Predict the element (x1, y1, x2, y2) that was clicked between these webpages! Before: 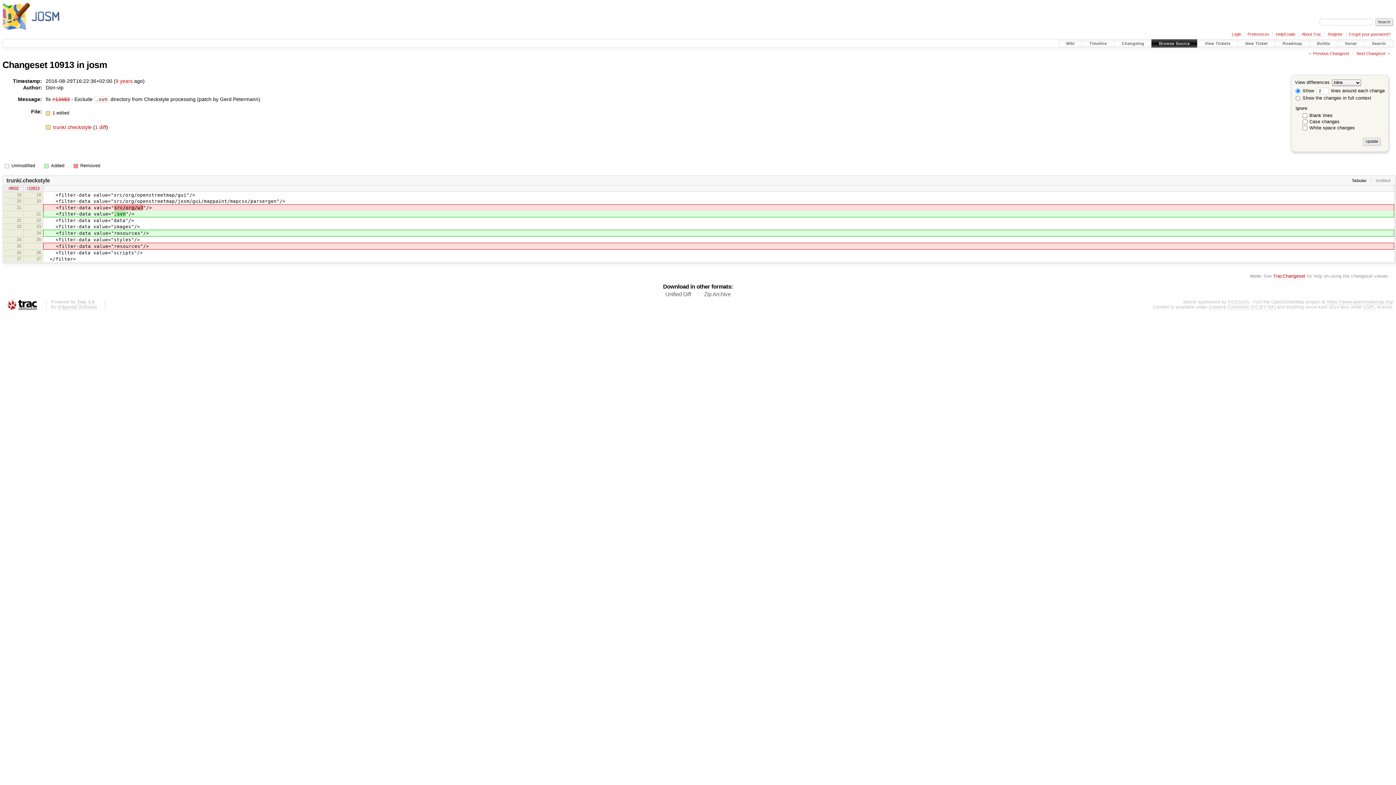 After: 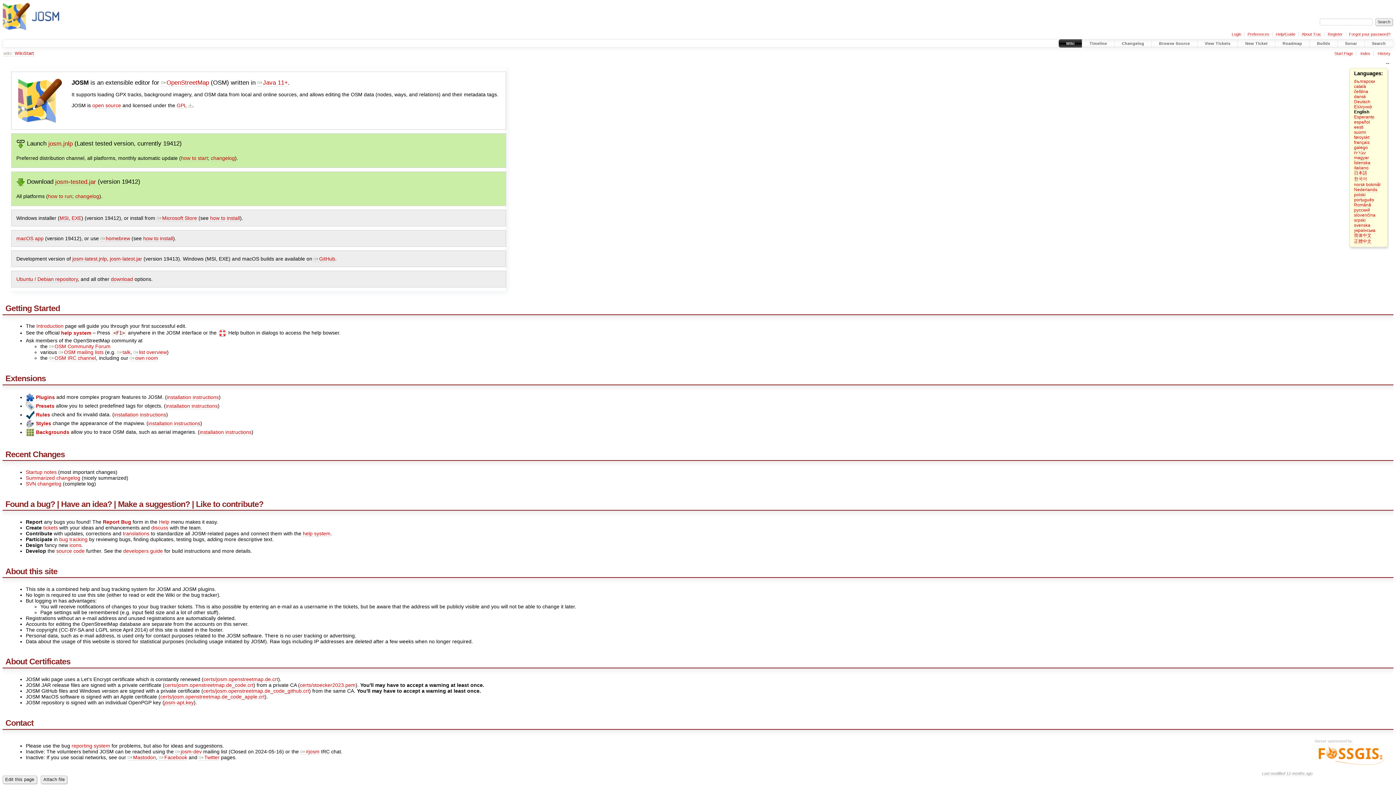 Action: bbox: (2, 11, 59, 17)